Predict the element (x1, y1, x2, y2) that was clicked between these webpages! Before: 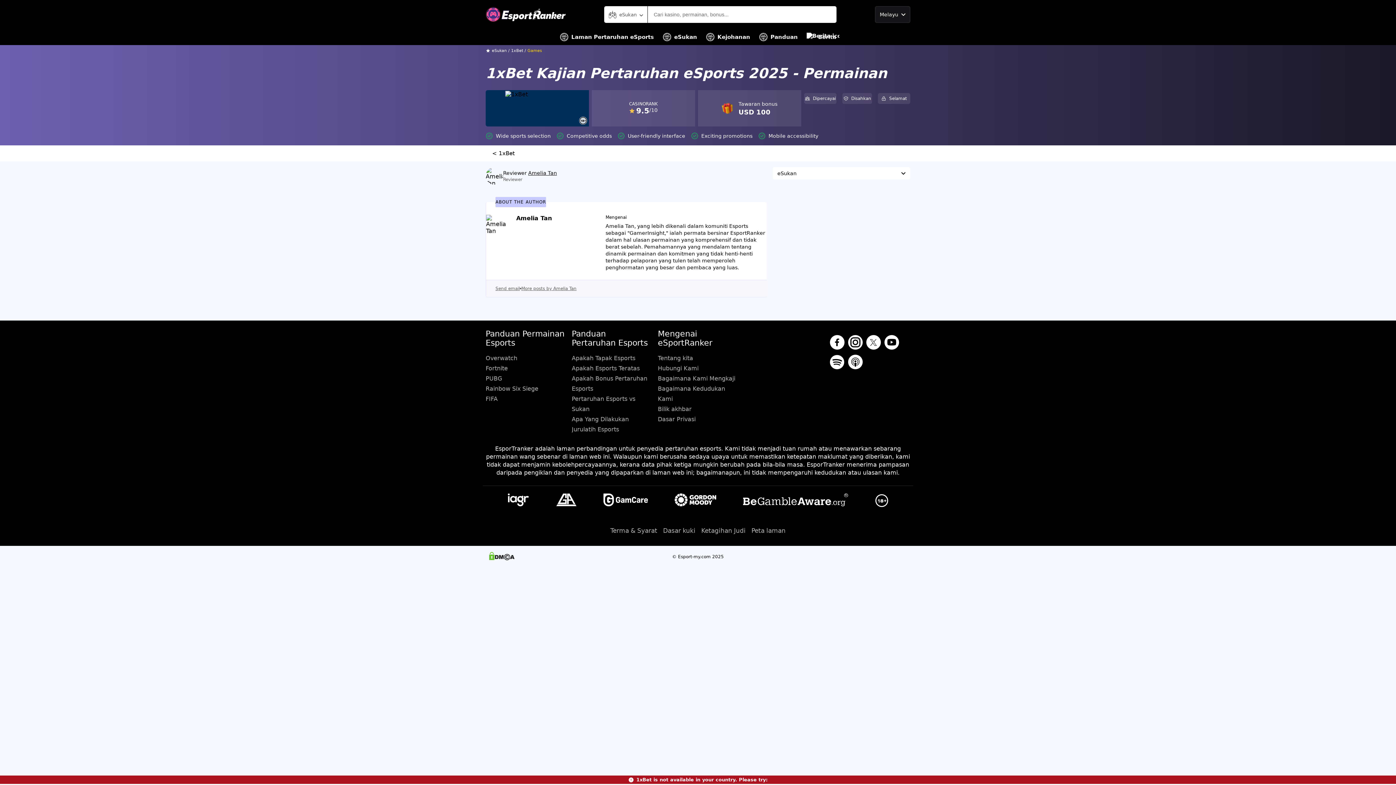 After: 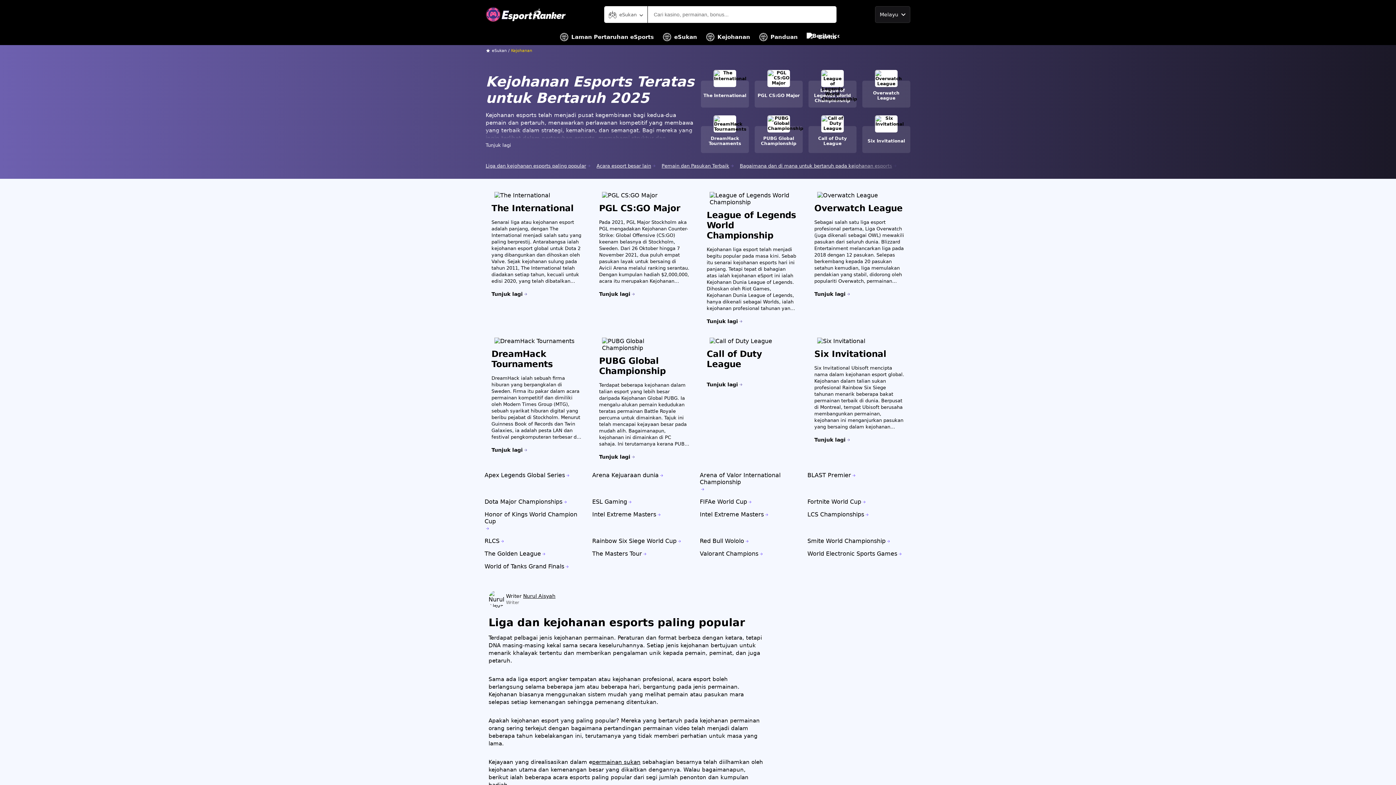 Action: label: Kejohanan bbox: (706, 29, 750, 45)